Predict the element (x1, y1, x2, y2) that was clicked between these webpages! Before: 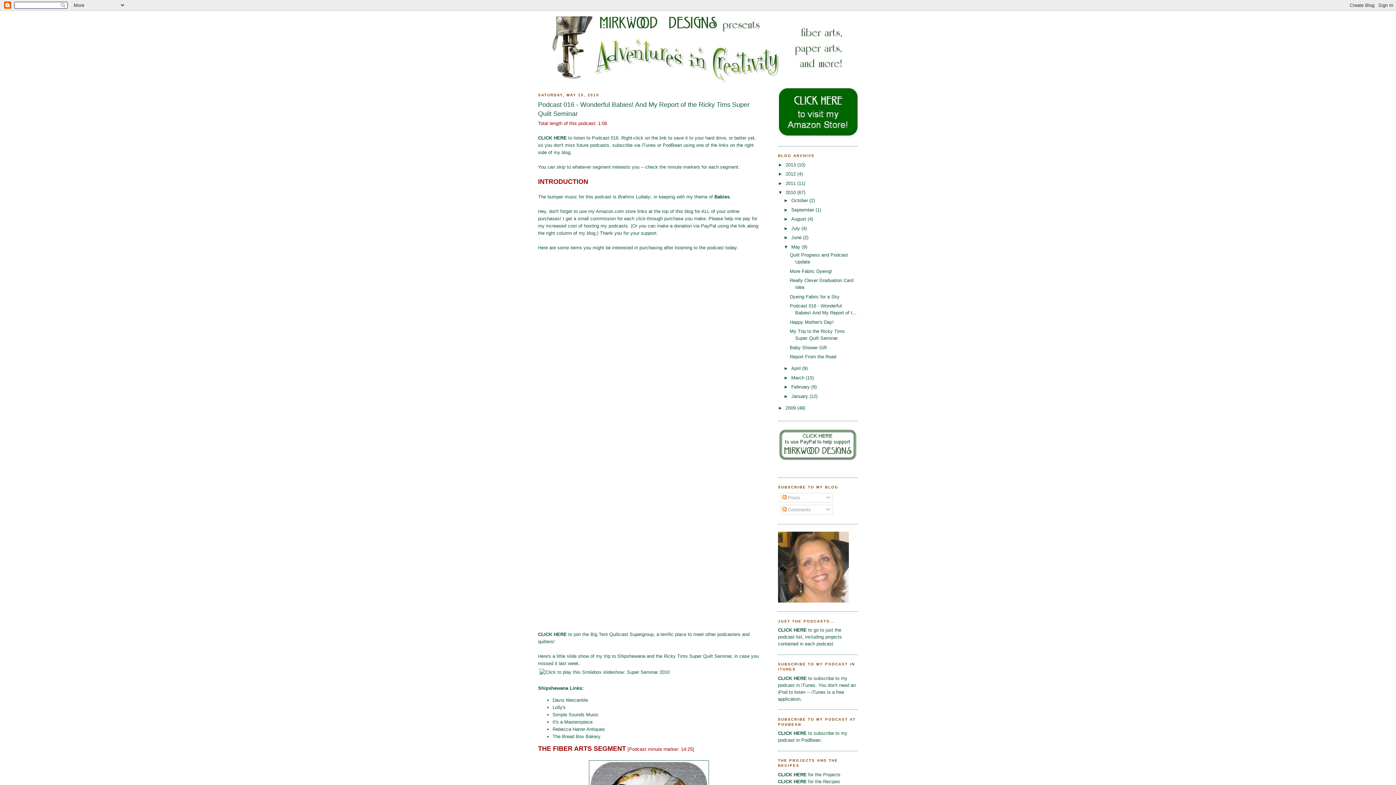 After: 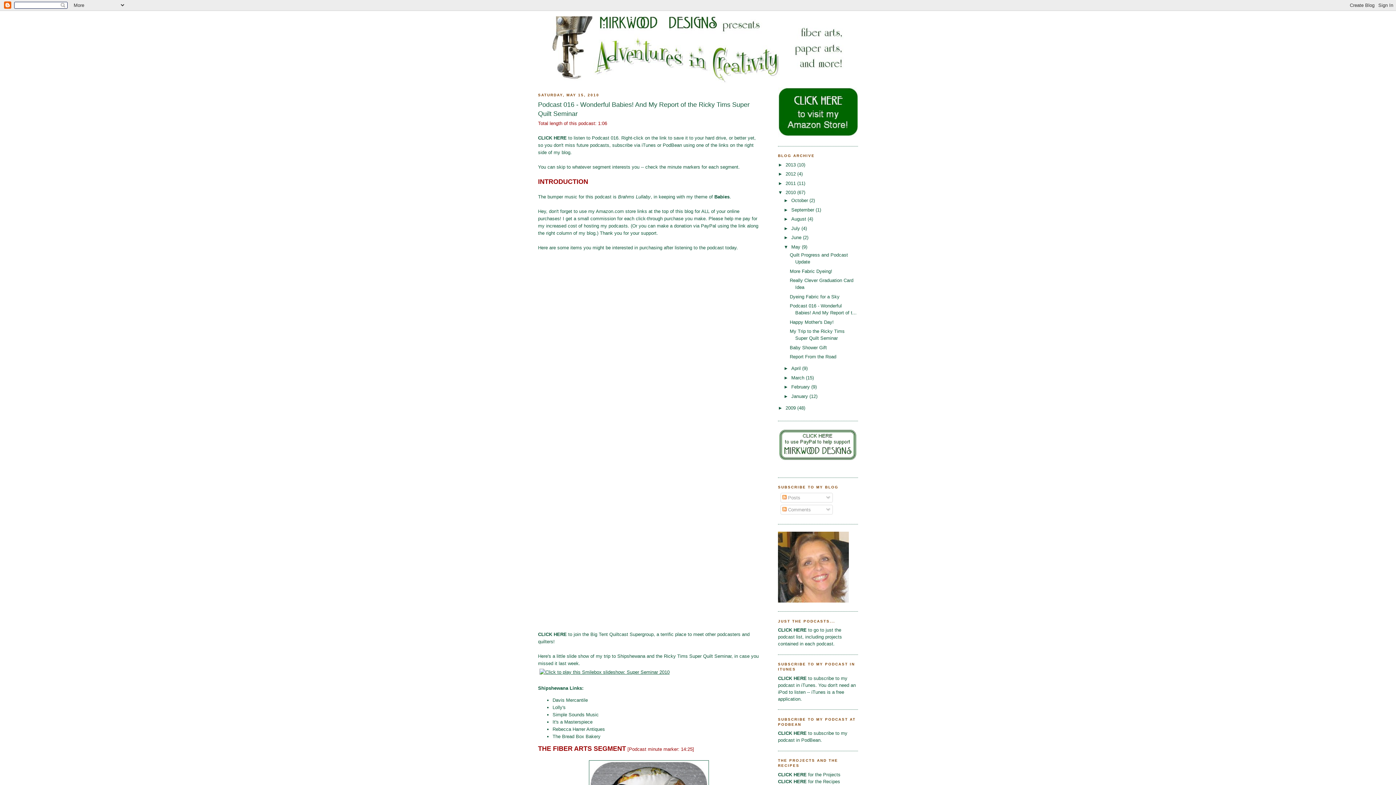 Action: bbox: (538, 669, 671, 675)